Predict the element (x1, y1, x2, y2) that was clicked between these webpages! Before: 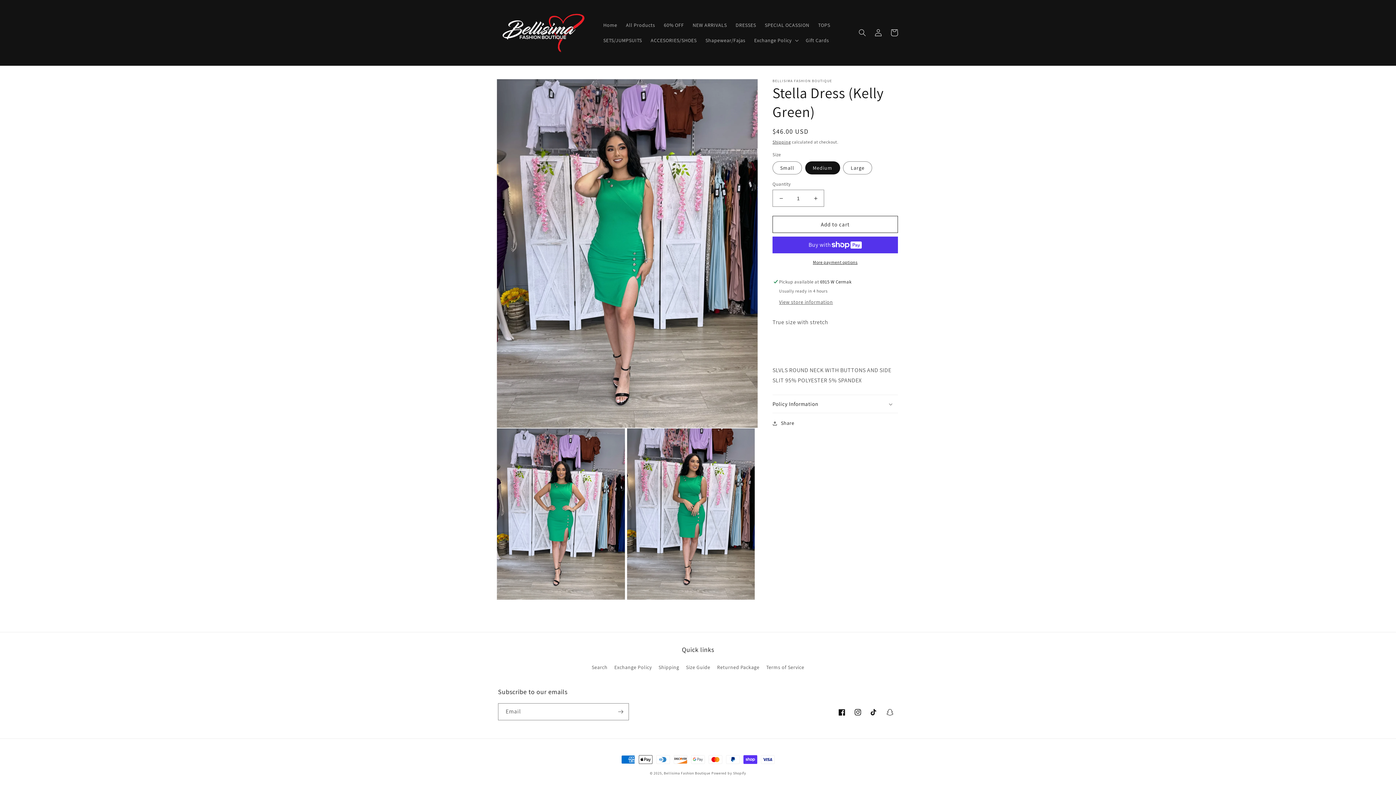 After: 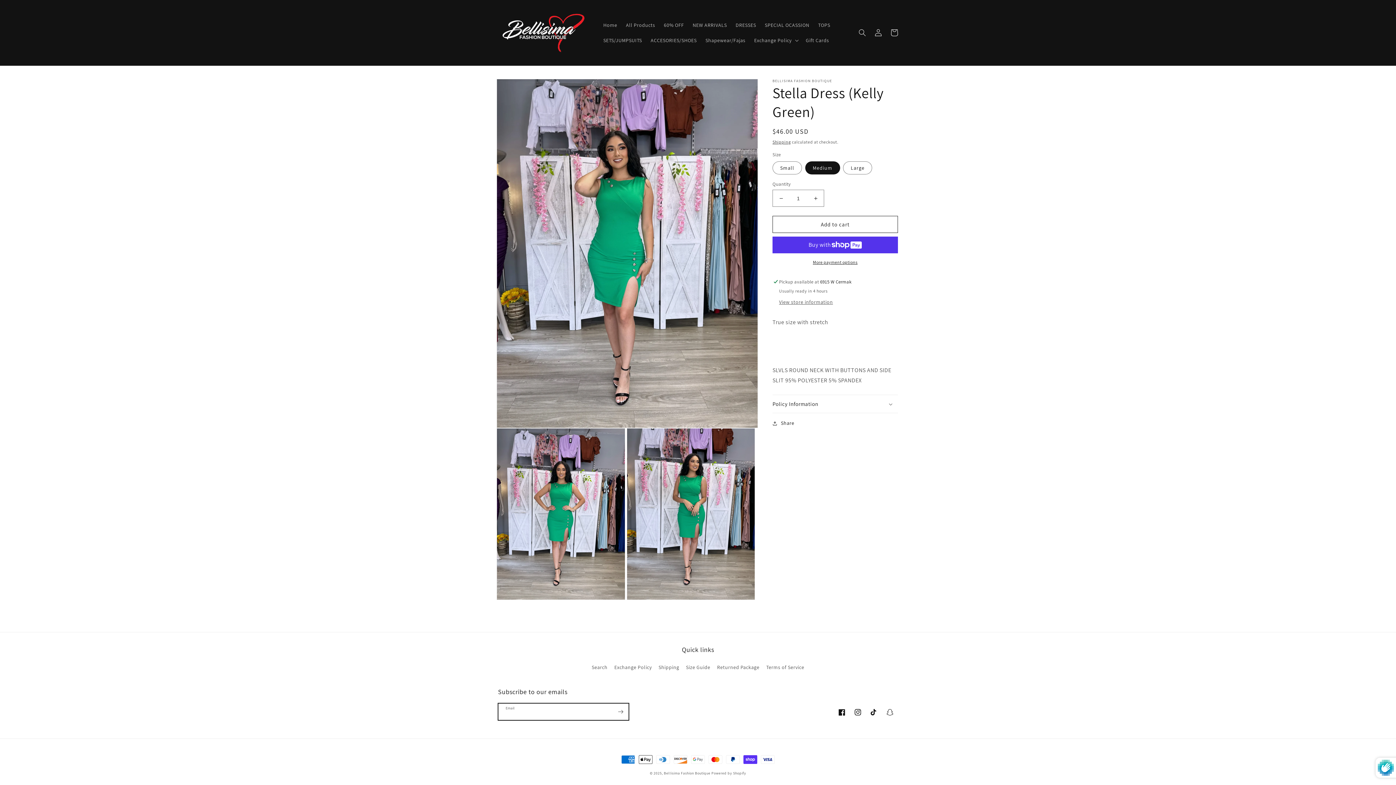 Action: label: Subscribe bbox: (612, 703, 628, 720)